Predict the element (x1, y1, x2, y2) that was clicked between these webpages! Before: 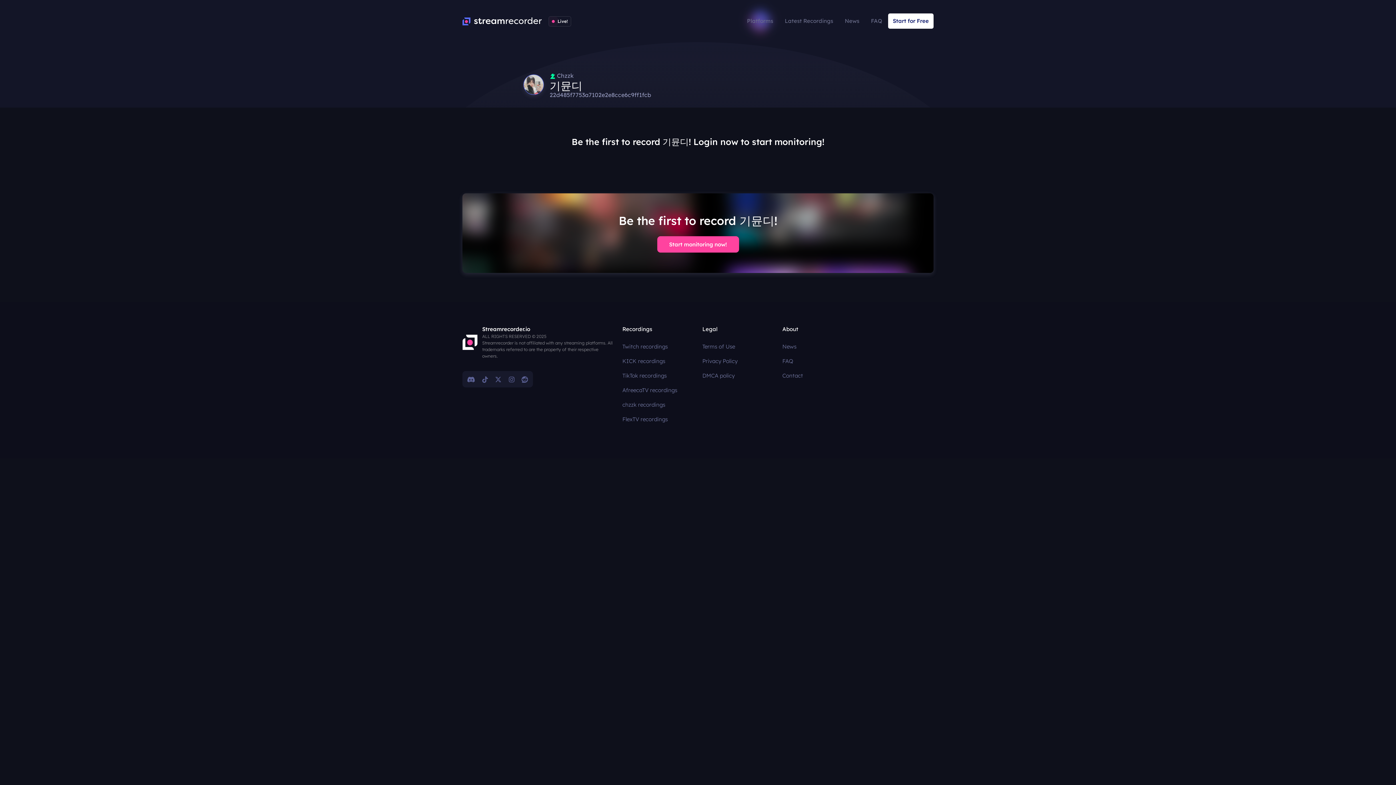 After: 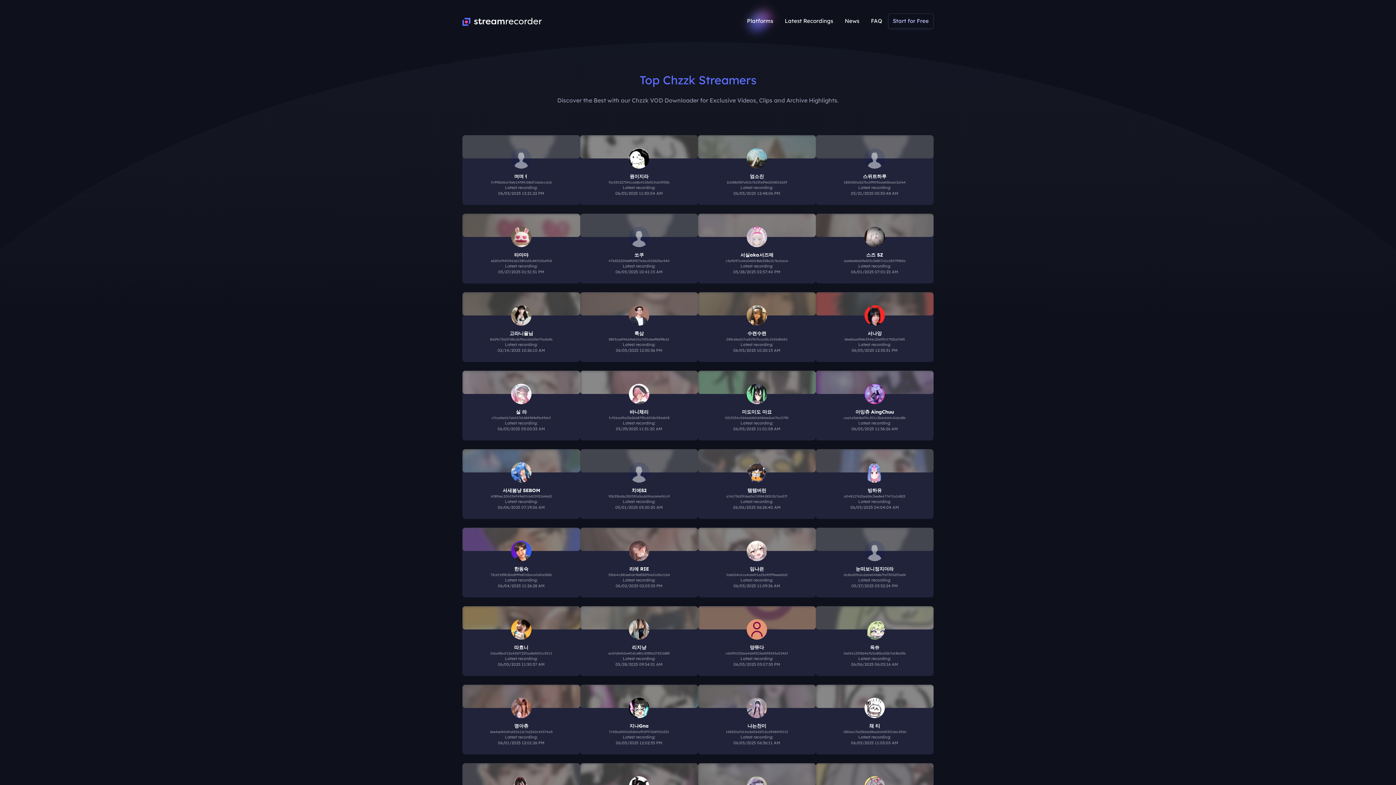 Action: bbox: (622, 401, 665, 408) label: chzzk recordings